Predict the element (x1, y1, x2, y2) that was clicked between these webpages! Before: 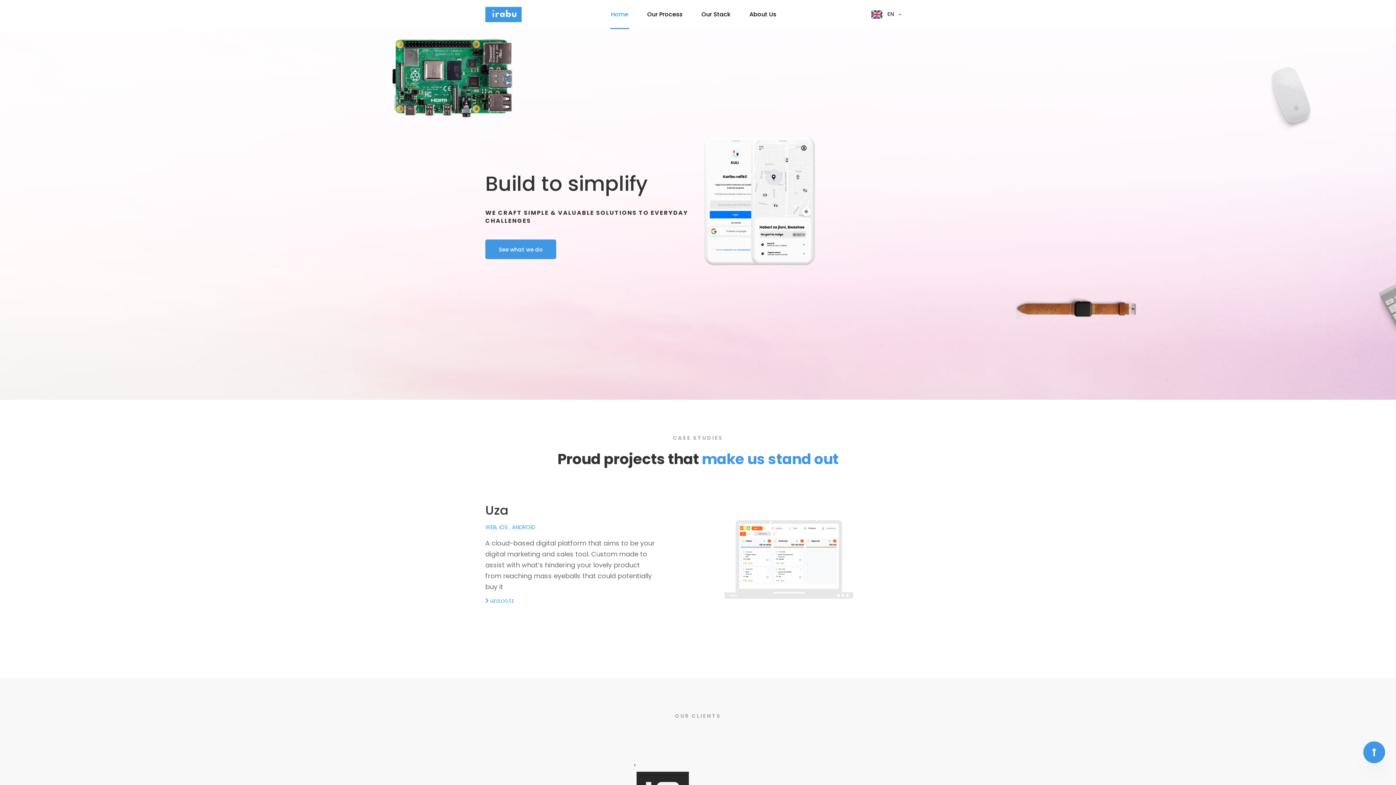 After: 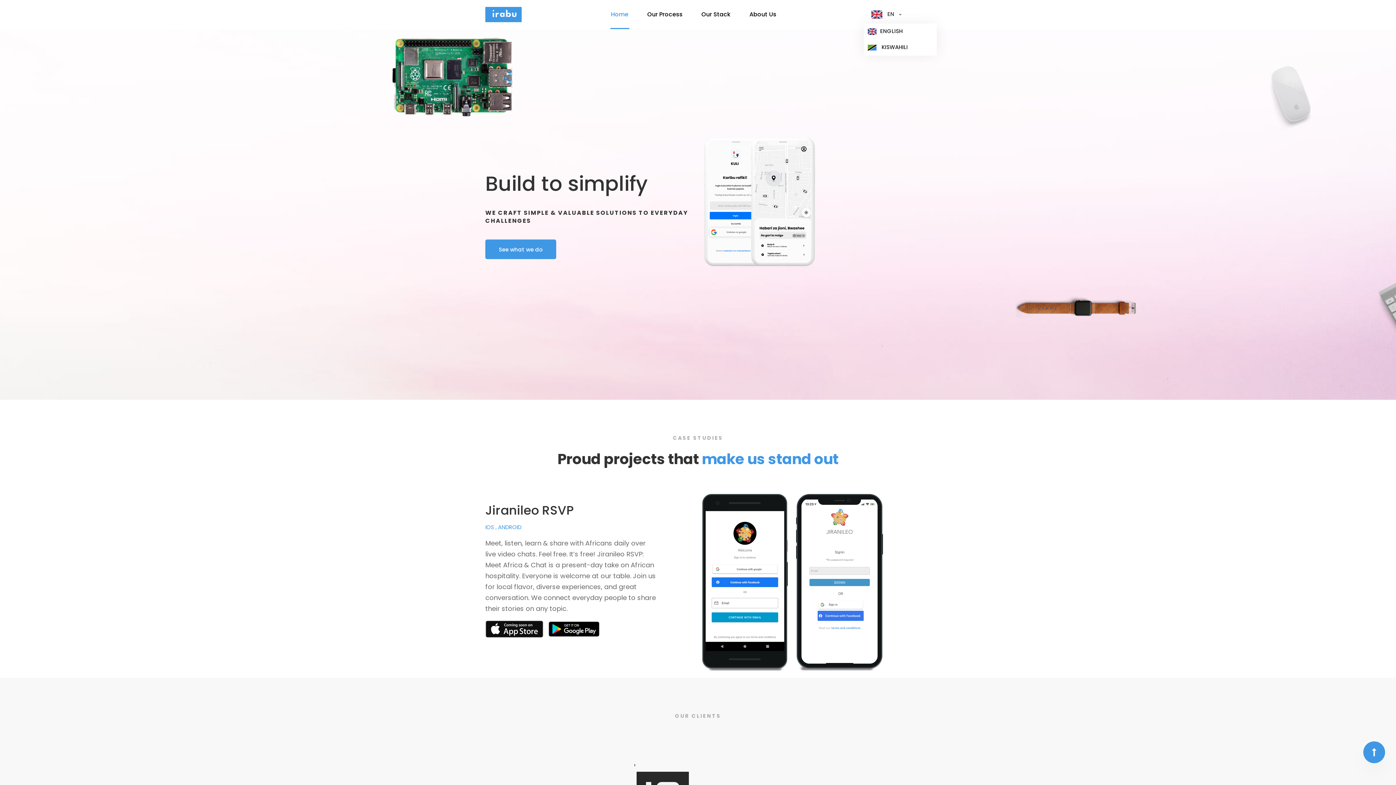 Action: label:  EN bbox: (868, 9, 898, 20)